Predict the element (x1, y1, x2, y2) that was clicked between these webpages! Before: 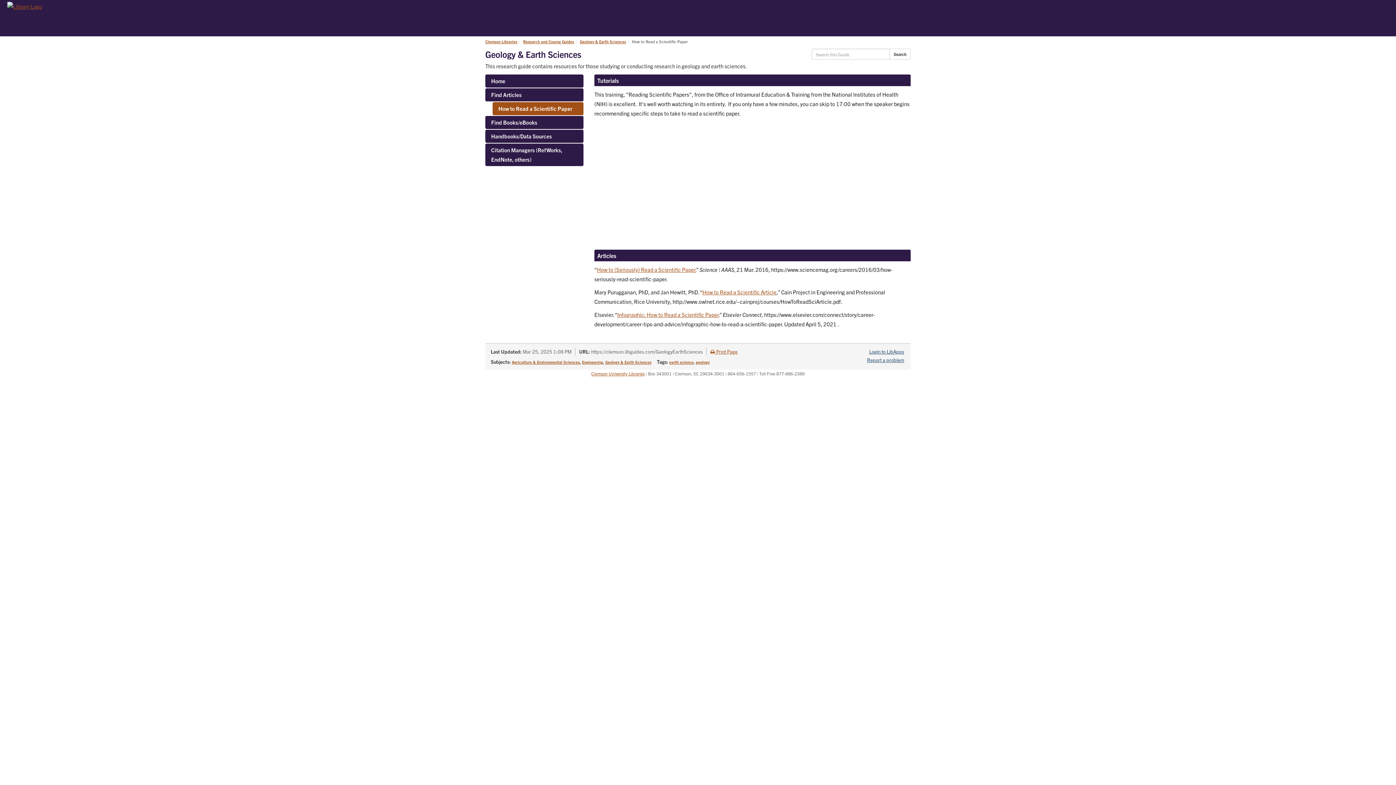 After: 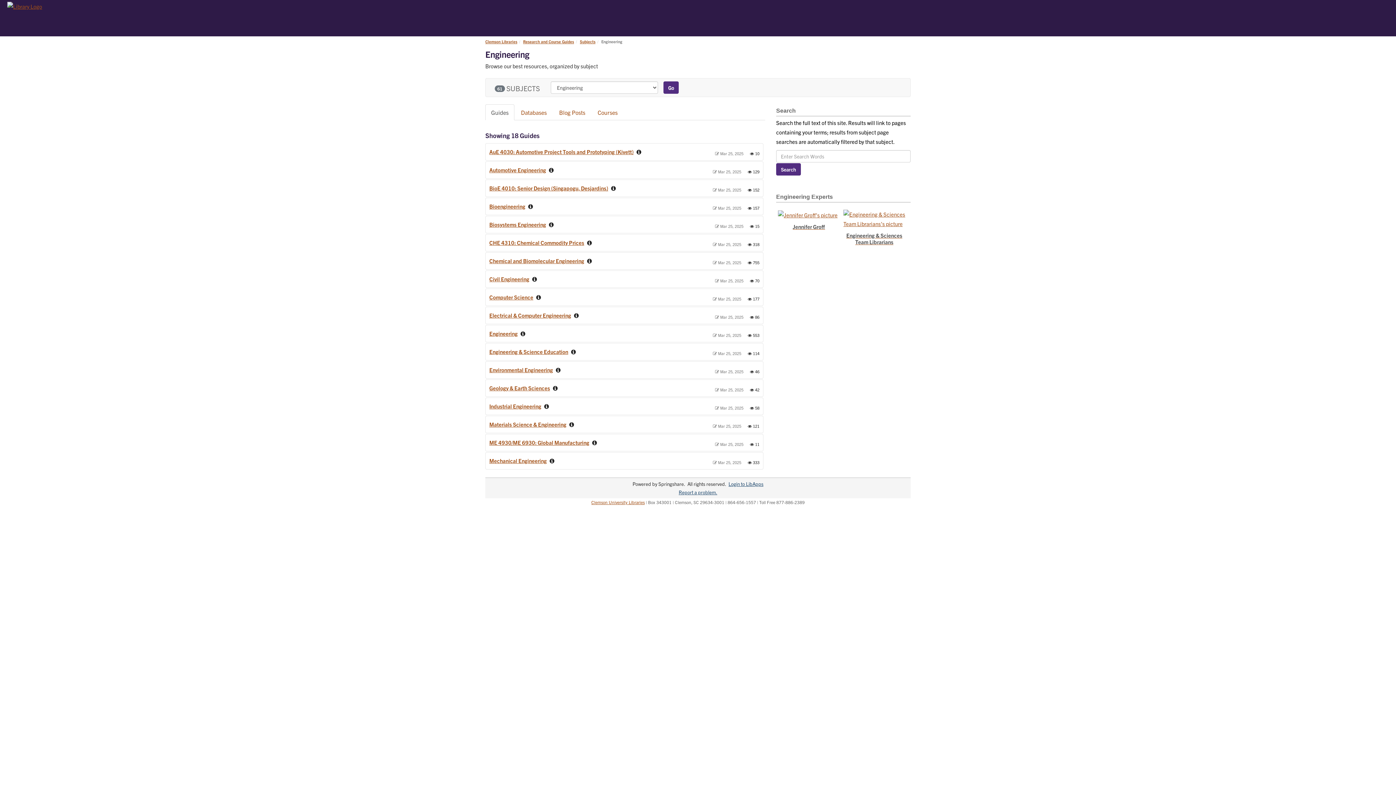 Action: bbox: (582, 359, 603, 364) label: Engineering